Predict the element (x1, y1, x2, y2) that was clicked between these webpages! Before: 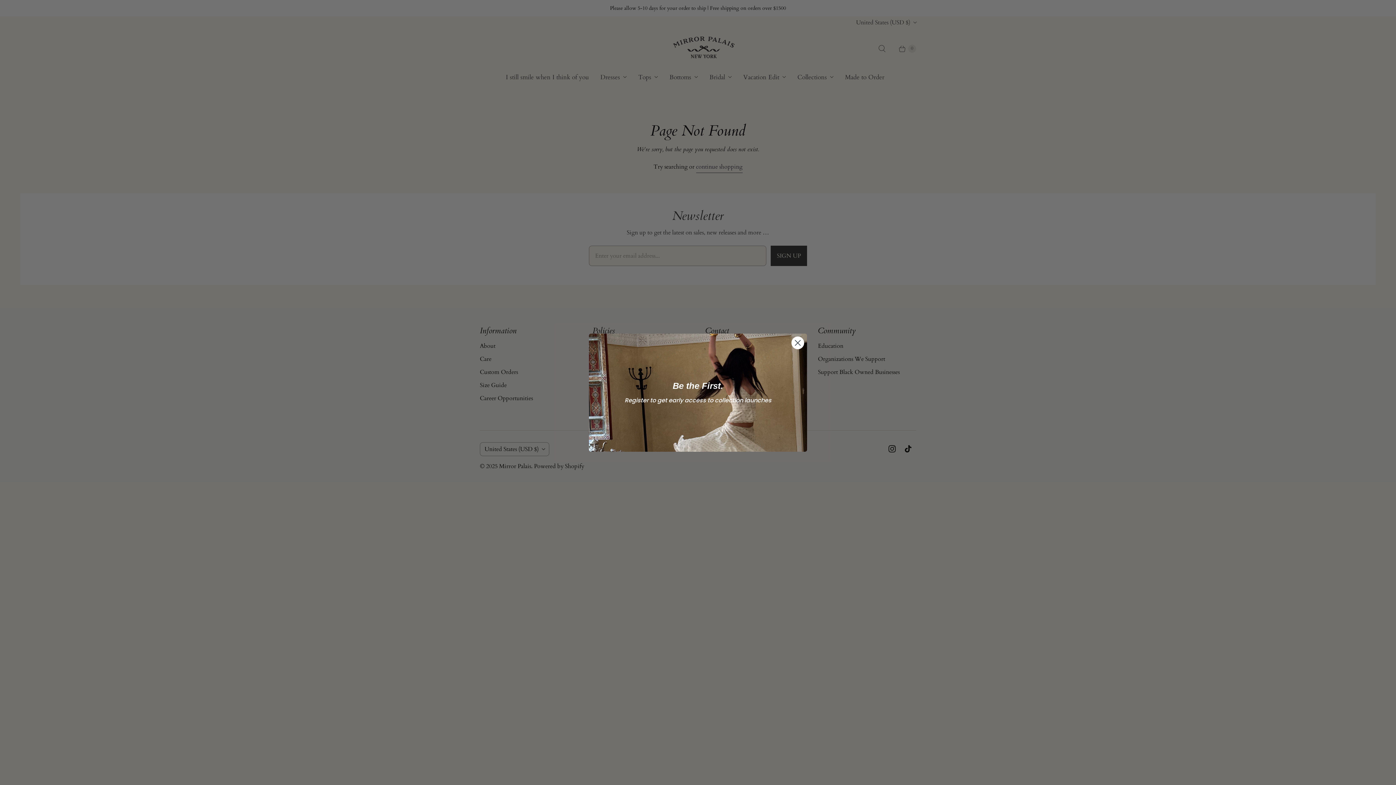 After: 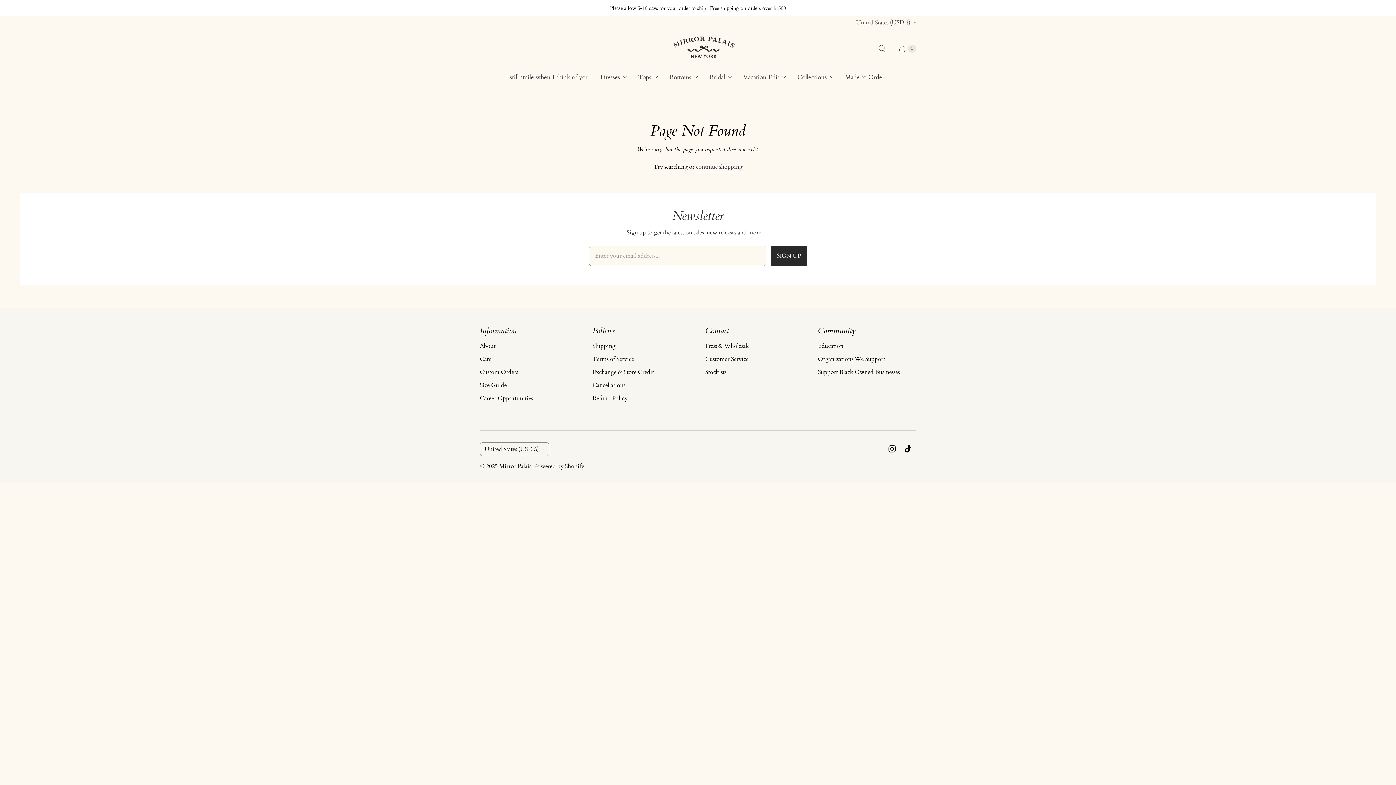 Action: label: Close dialog bbox: (791, 336, 804, 349)